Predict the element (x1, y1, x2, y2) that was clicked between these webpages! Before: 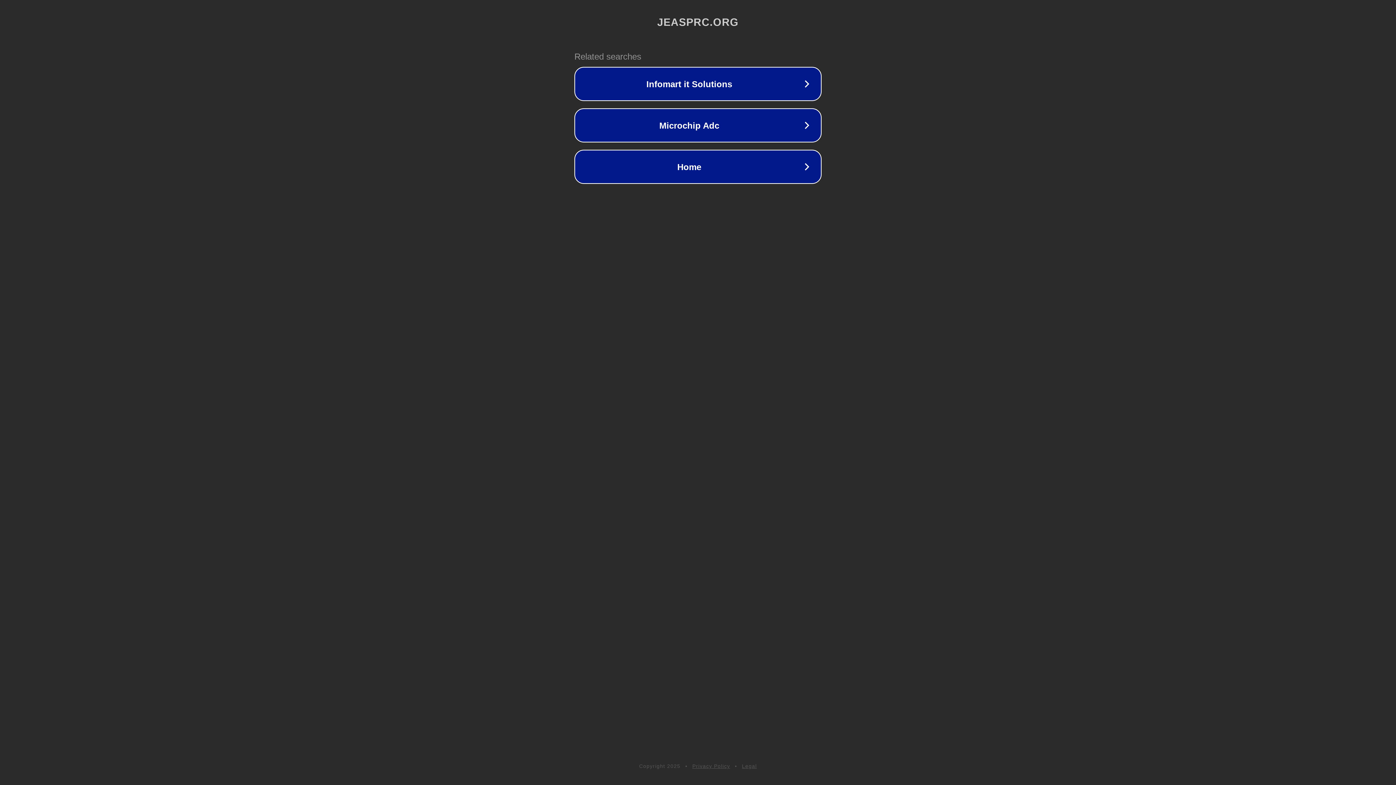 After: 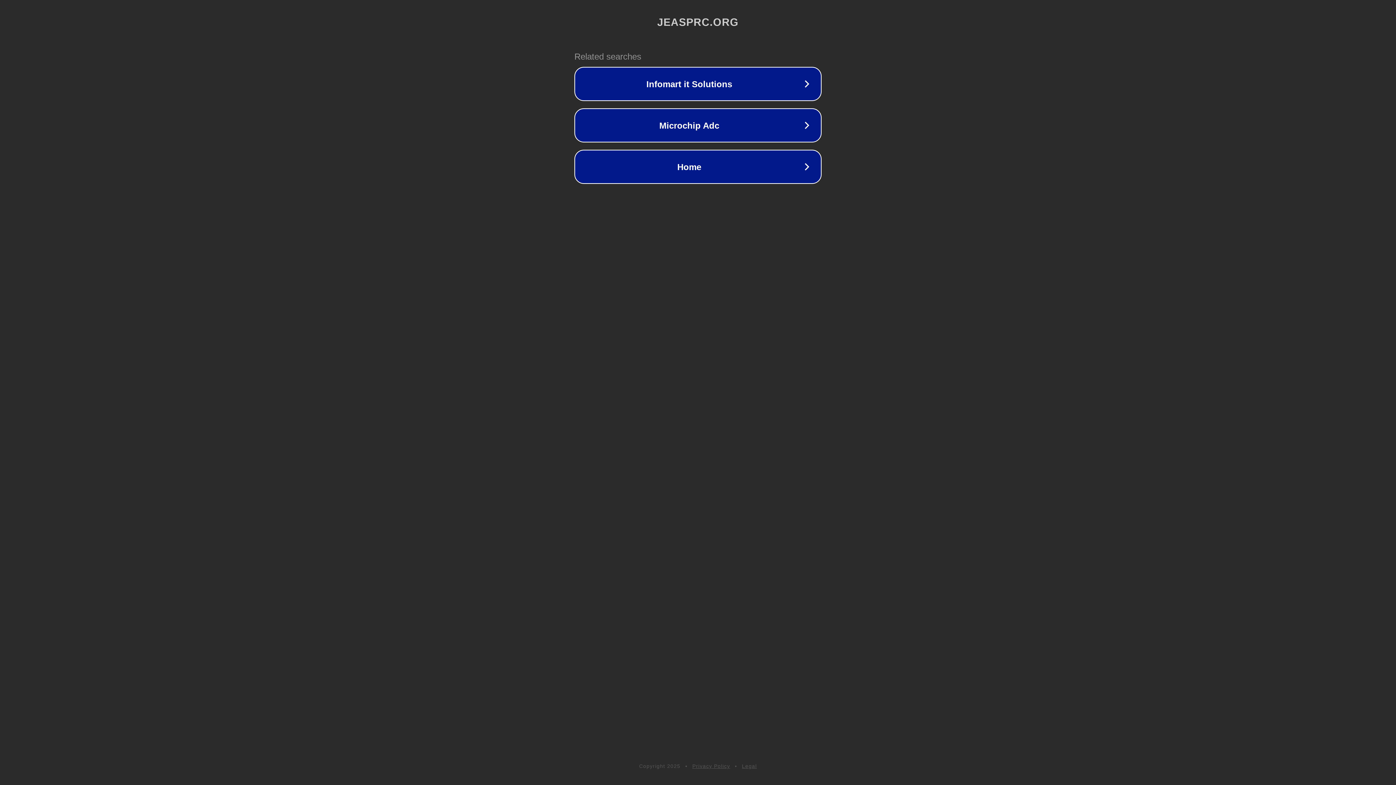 Action: bbox: (742, 763, 757, 769) label: Legal